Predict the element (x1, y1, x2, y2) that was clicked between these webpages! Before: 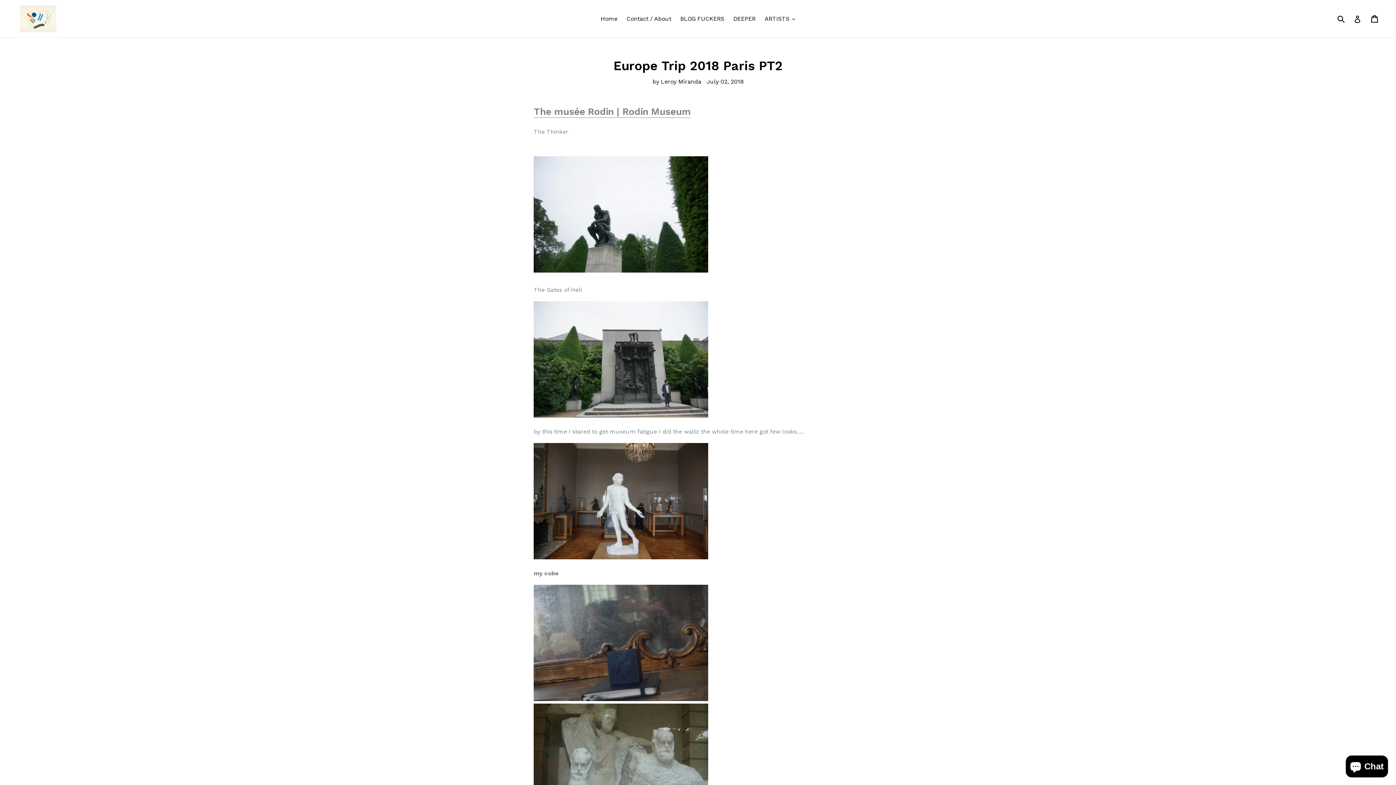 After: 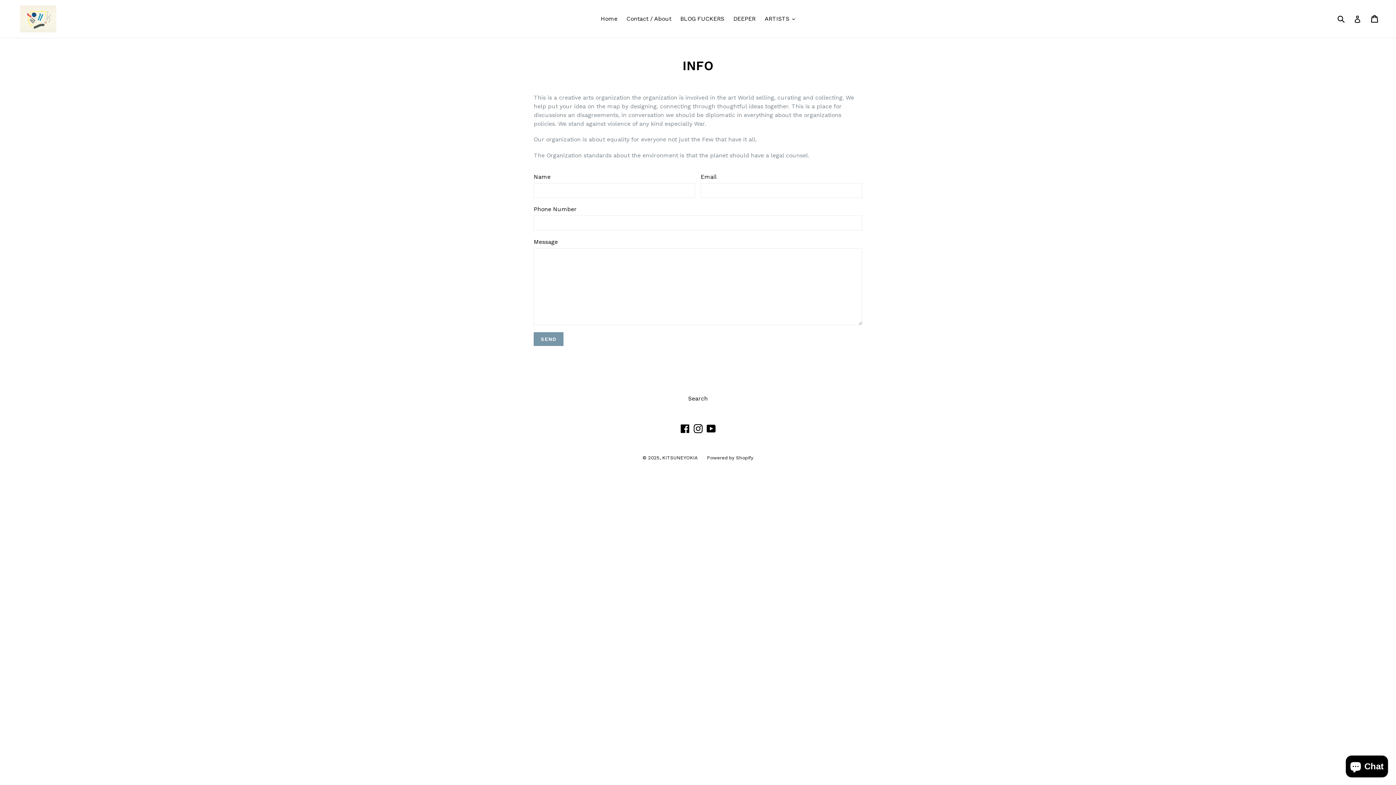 Action: bbox: (623, 13, 675, 24) label: Contact / About